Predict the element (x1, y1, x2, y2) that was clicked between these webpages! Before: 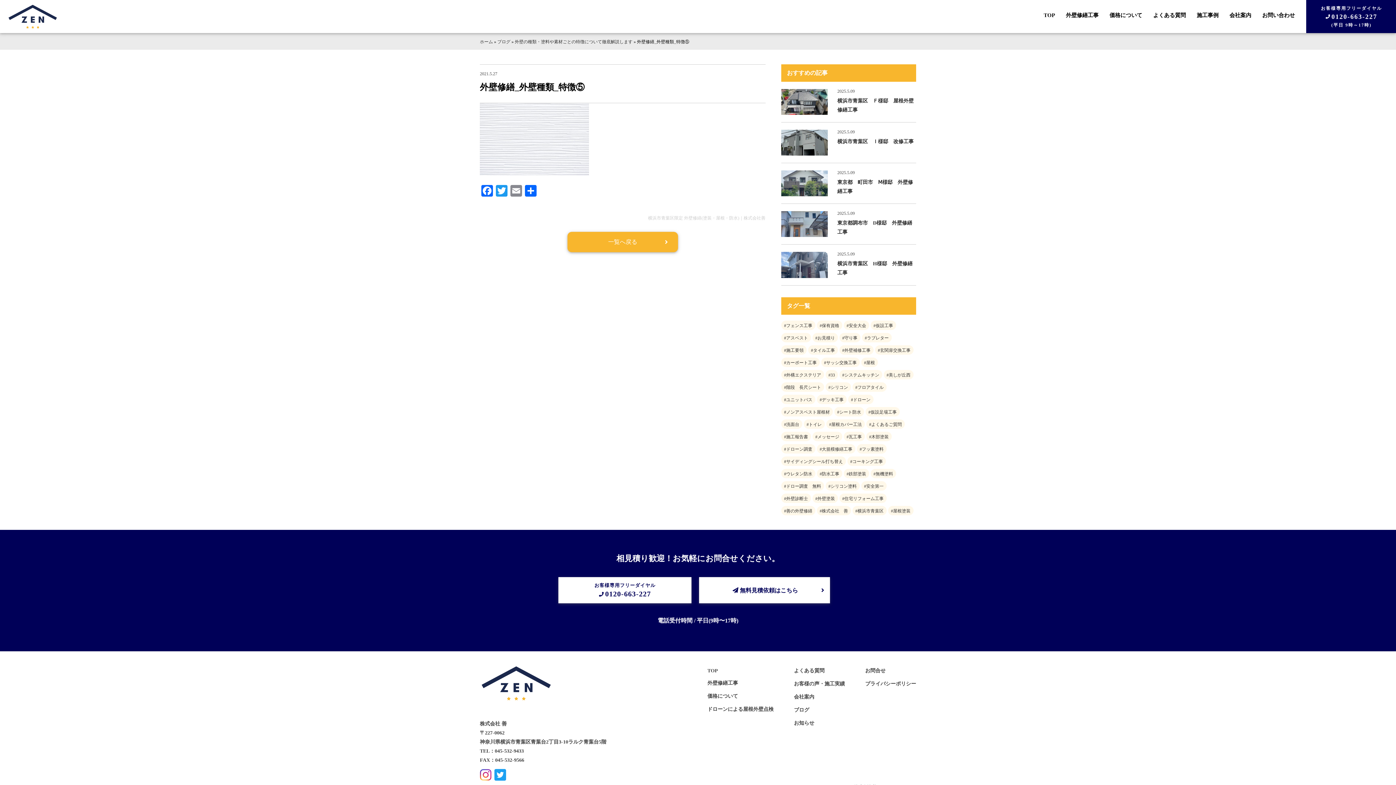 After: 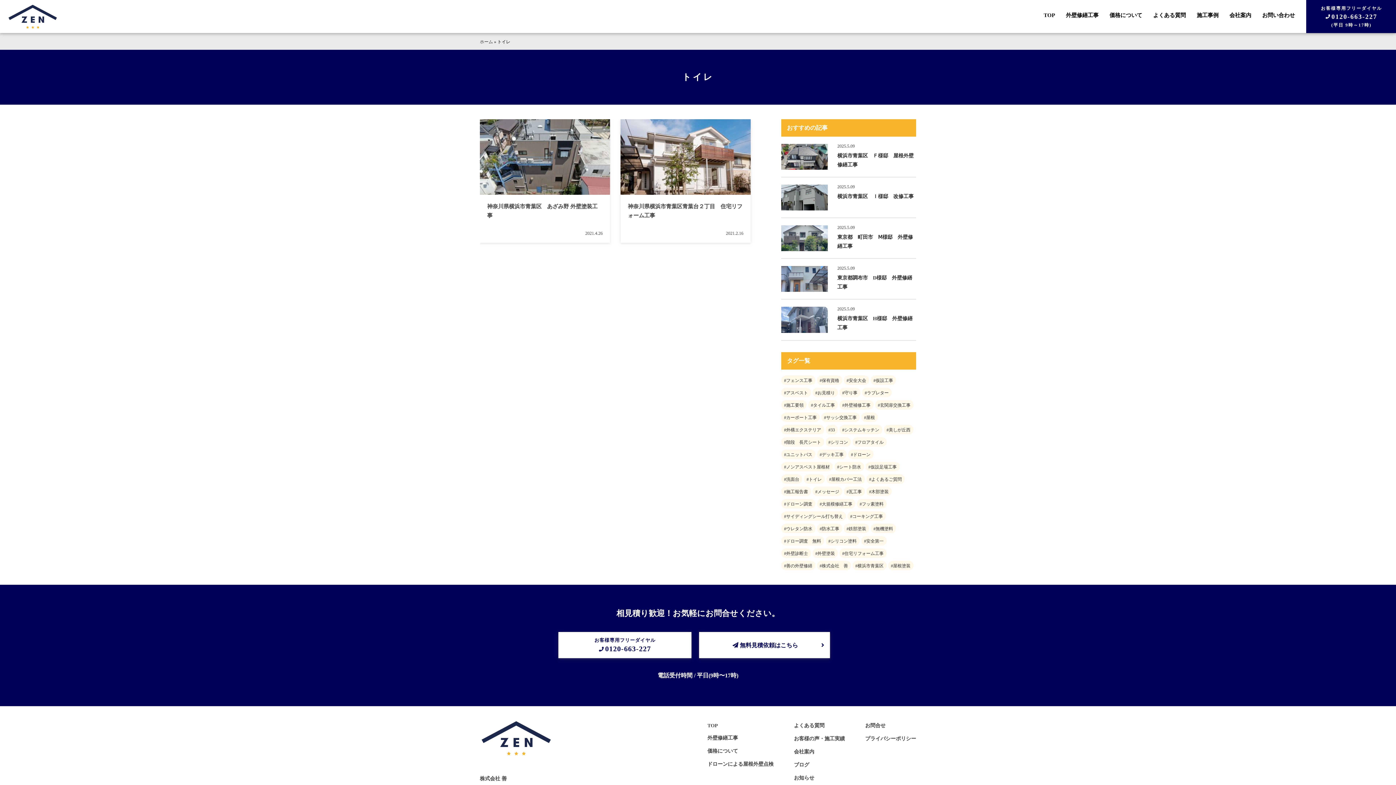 Action: label: #トイレ bbox: (806, 422, 822, 427)